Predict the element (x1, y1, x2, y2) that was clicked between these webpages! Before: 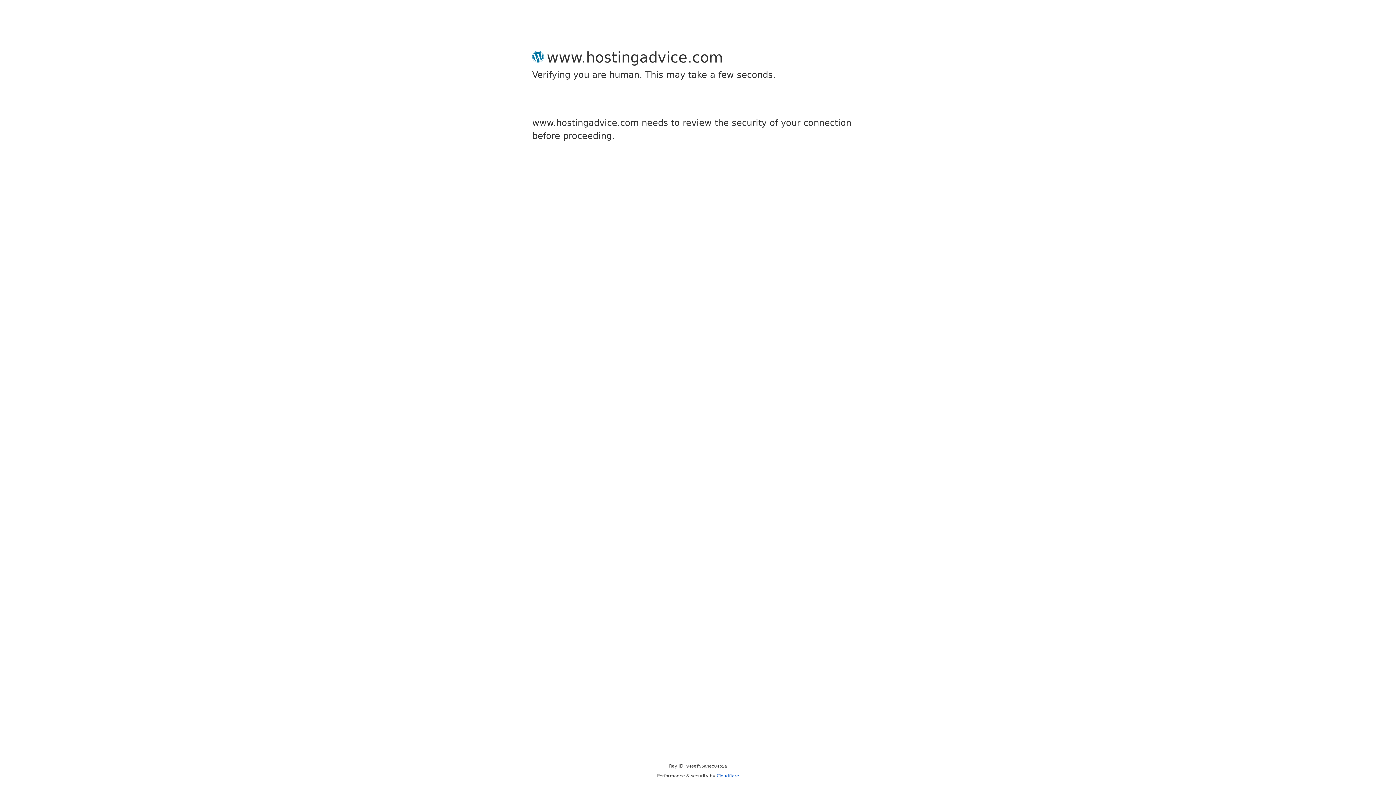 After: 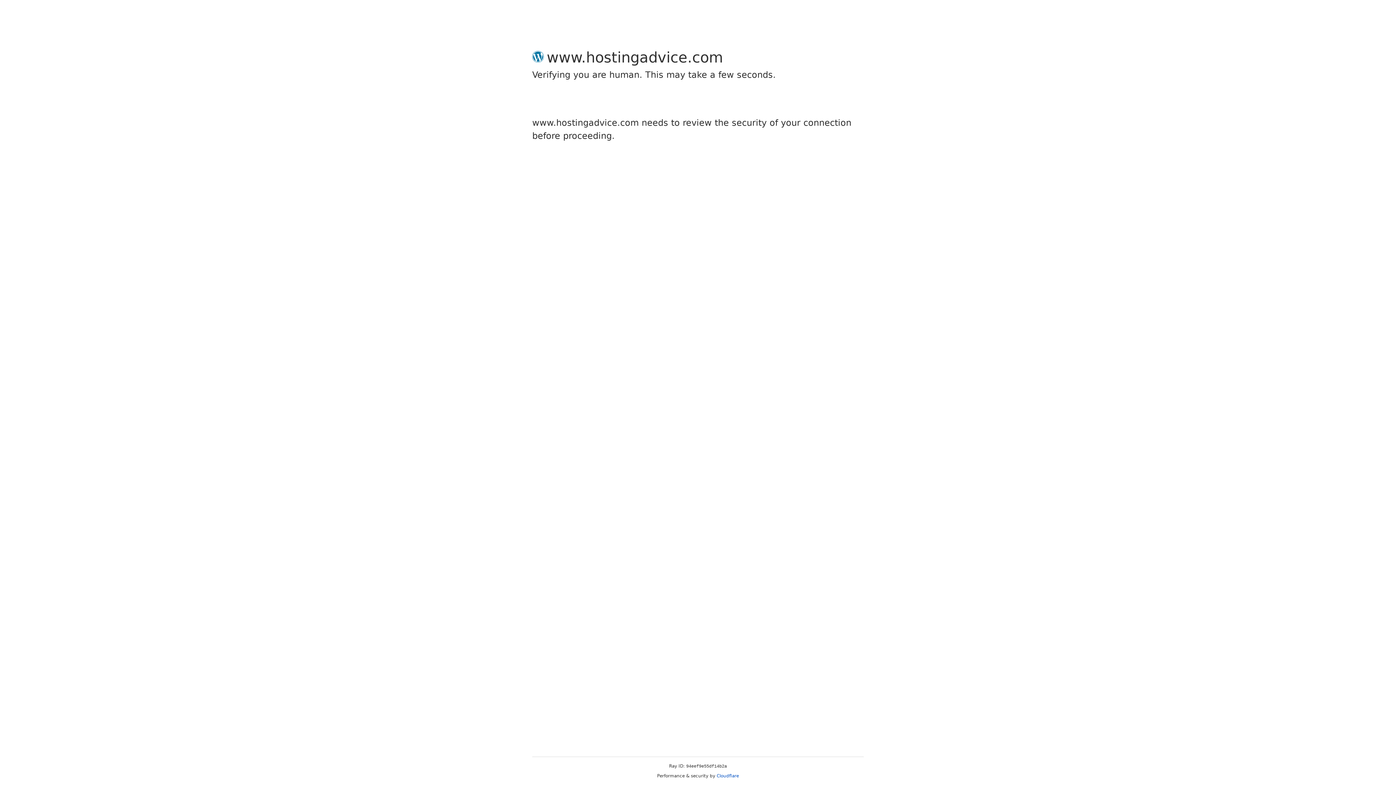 Action: bbox: (716, 773, 739, 778) label: Cloudflare